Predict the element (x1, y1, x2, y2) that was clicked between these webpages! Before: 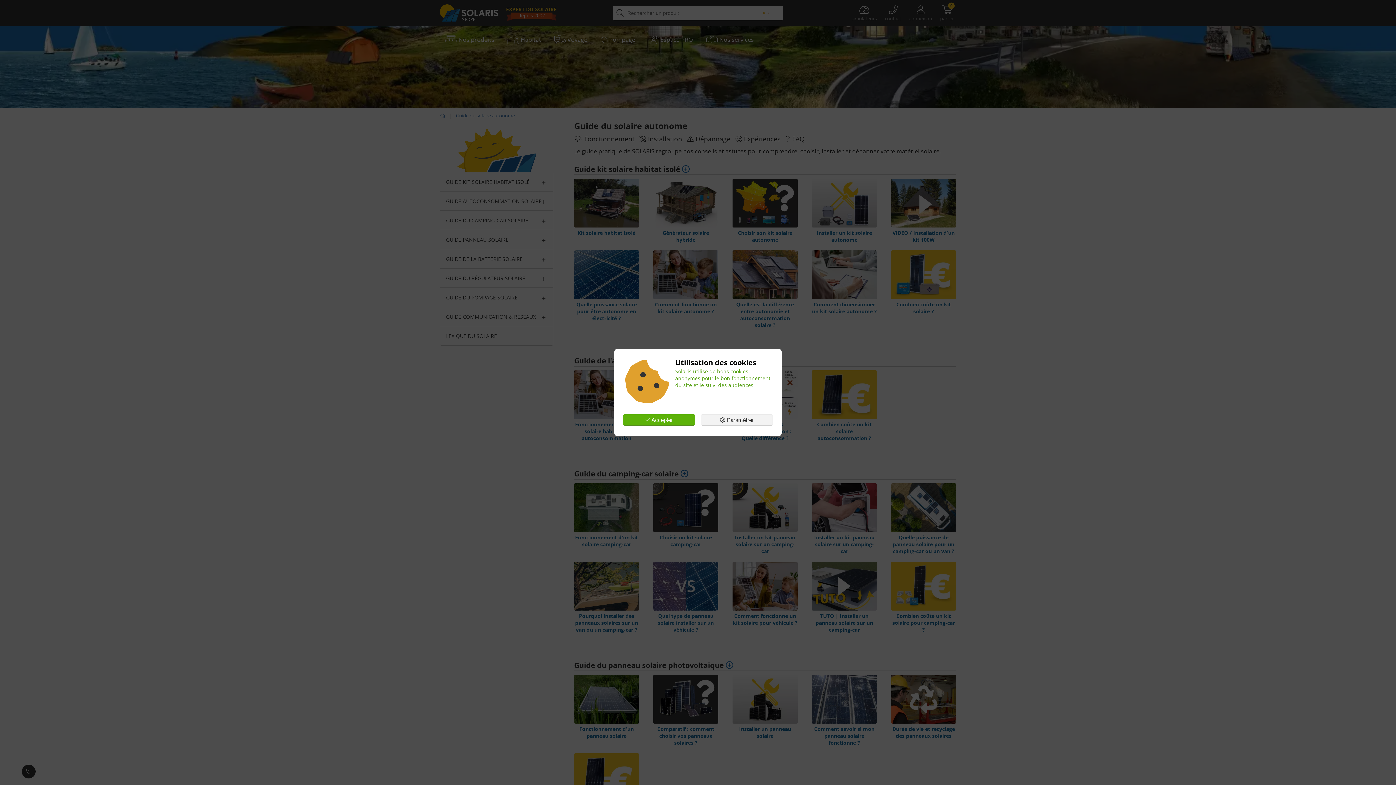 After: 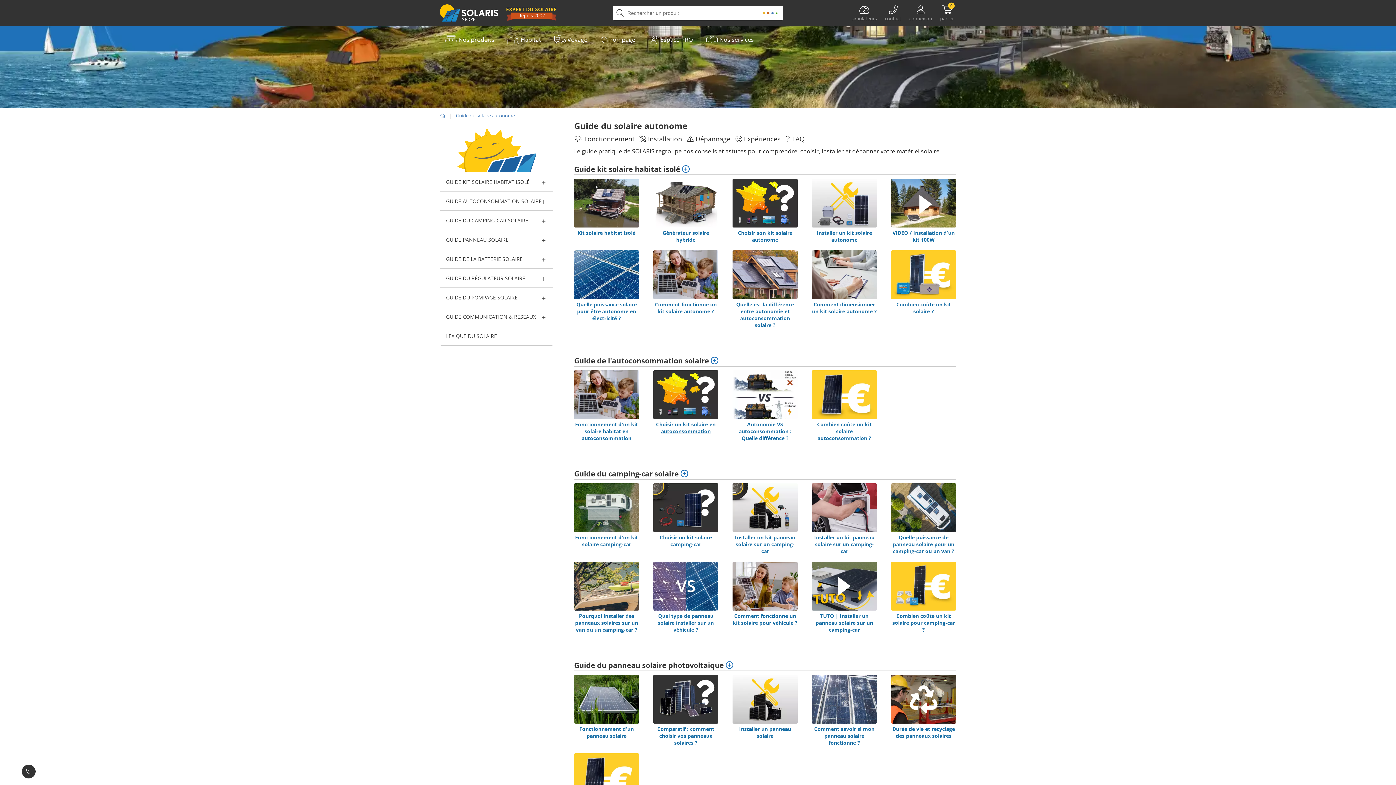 Action: label:  Accepter bbox: (623, 414, 695, 425)